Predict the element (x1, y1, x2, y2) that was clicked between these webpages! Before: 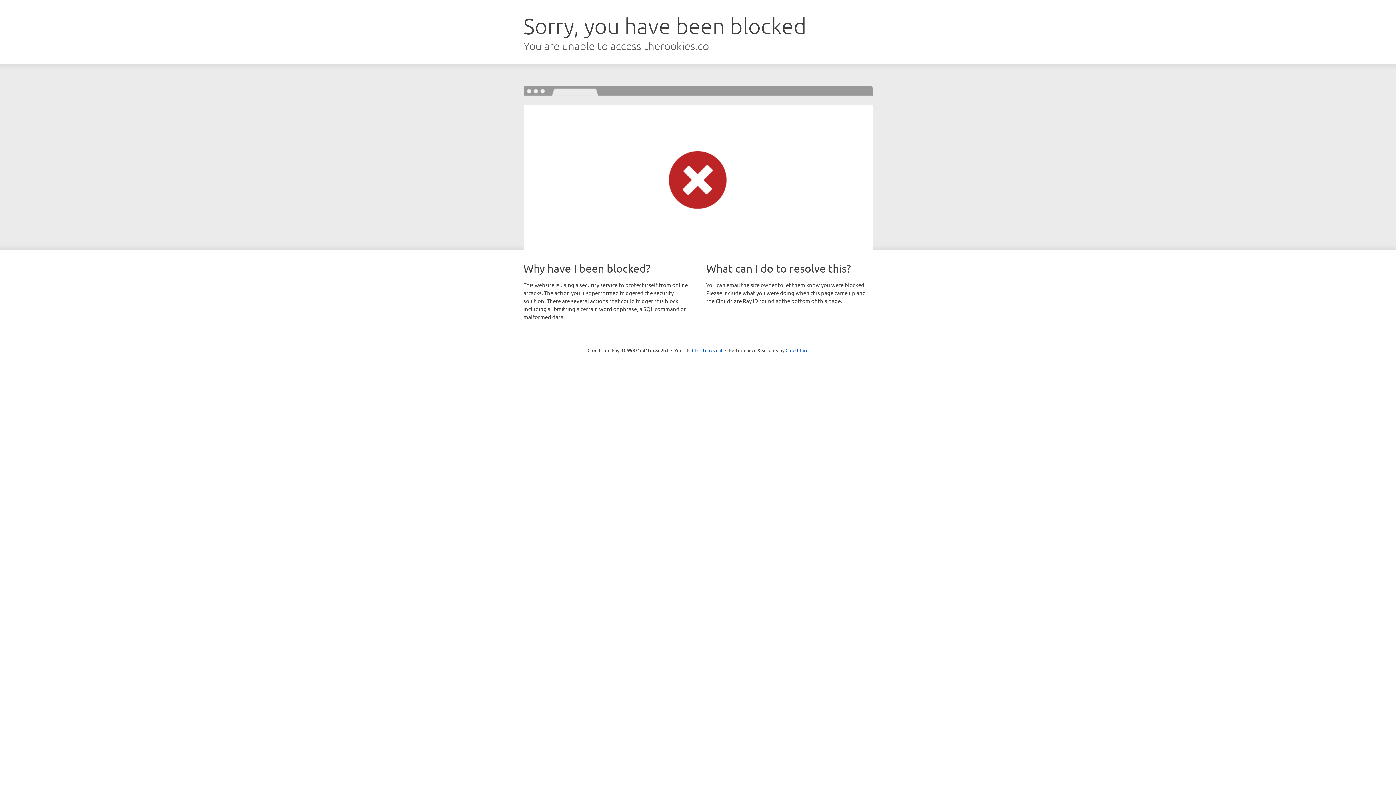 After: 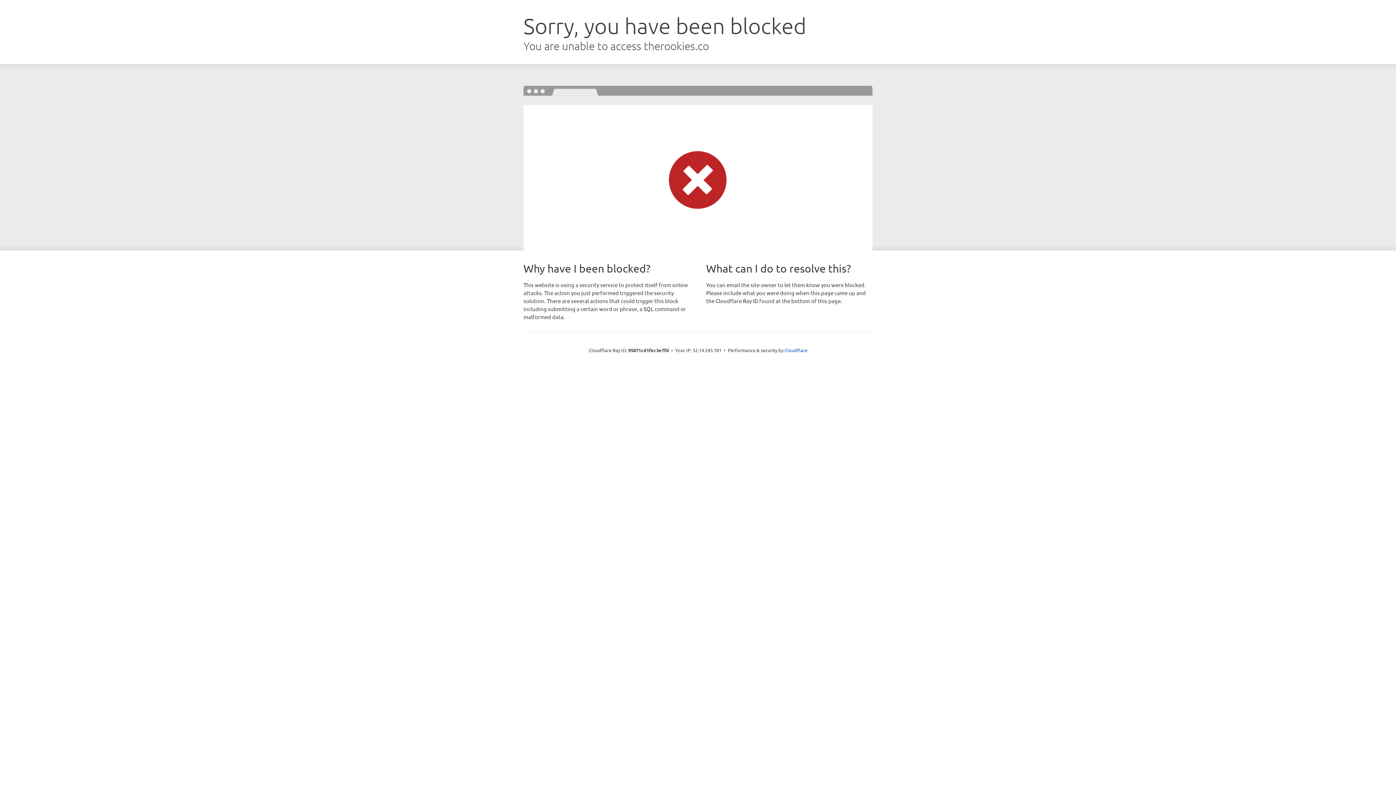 Action: bbox: (692, 346, 722, 353) label: Click to reveal